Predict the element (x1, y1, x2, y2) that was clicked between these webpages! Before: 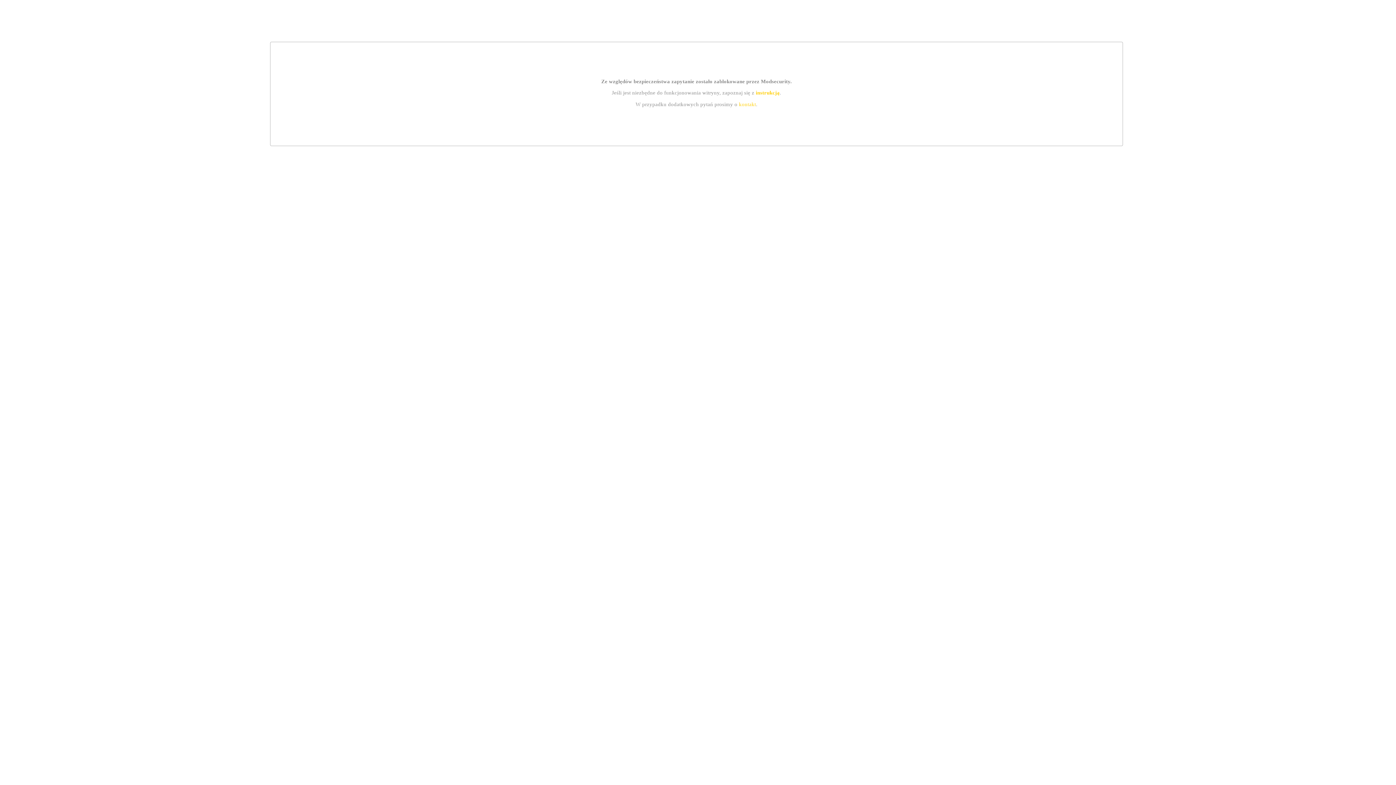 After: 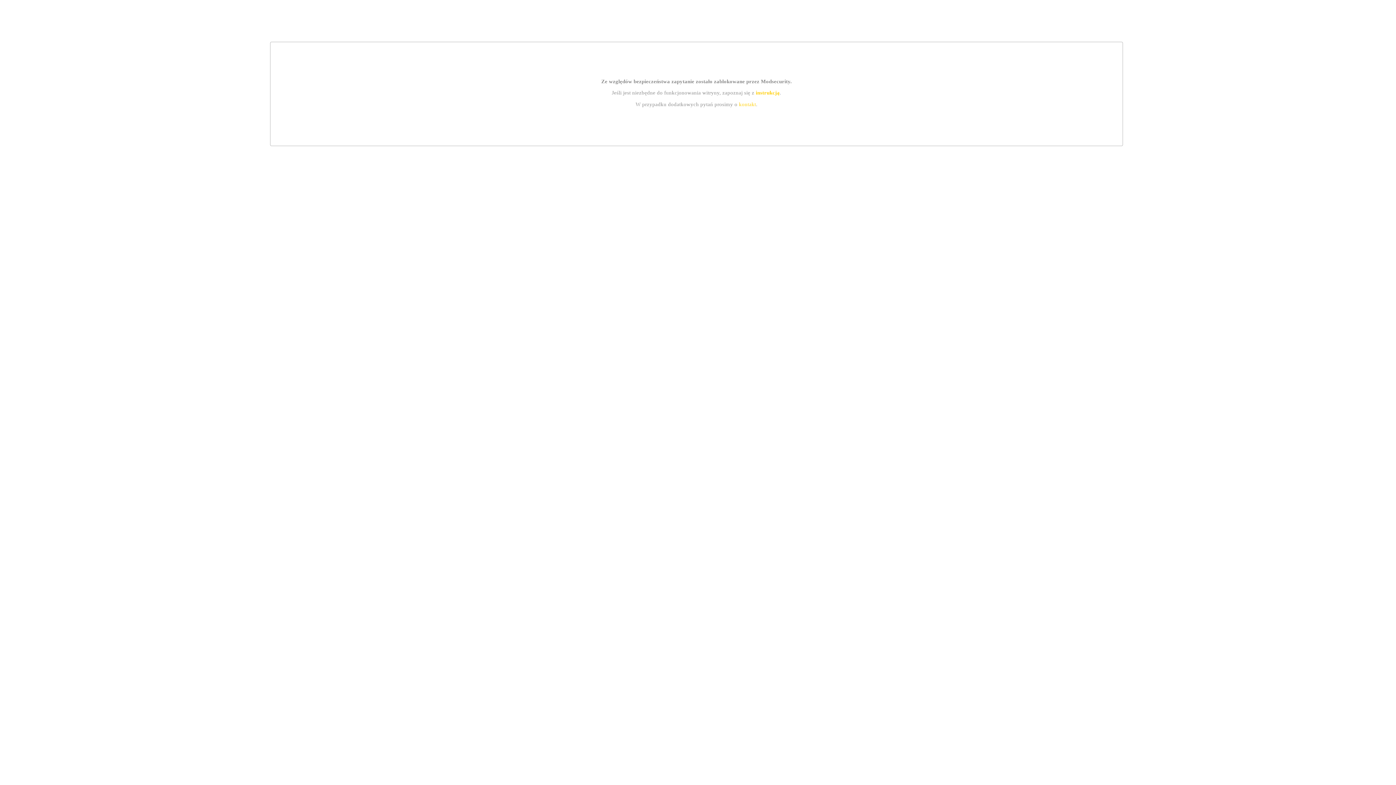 Action: label: instrukcją bbox: (755, 89, 779, 95)